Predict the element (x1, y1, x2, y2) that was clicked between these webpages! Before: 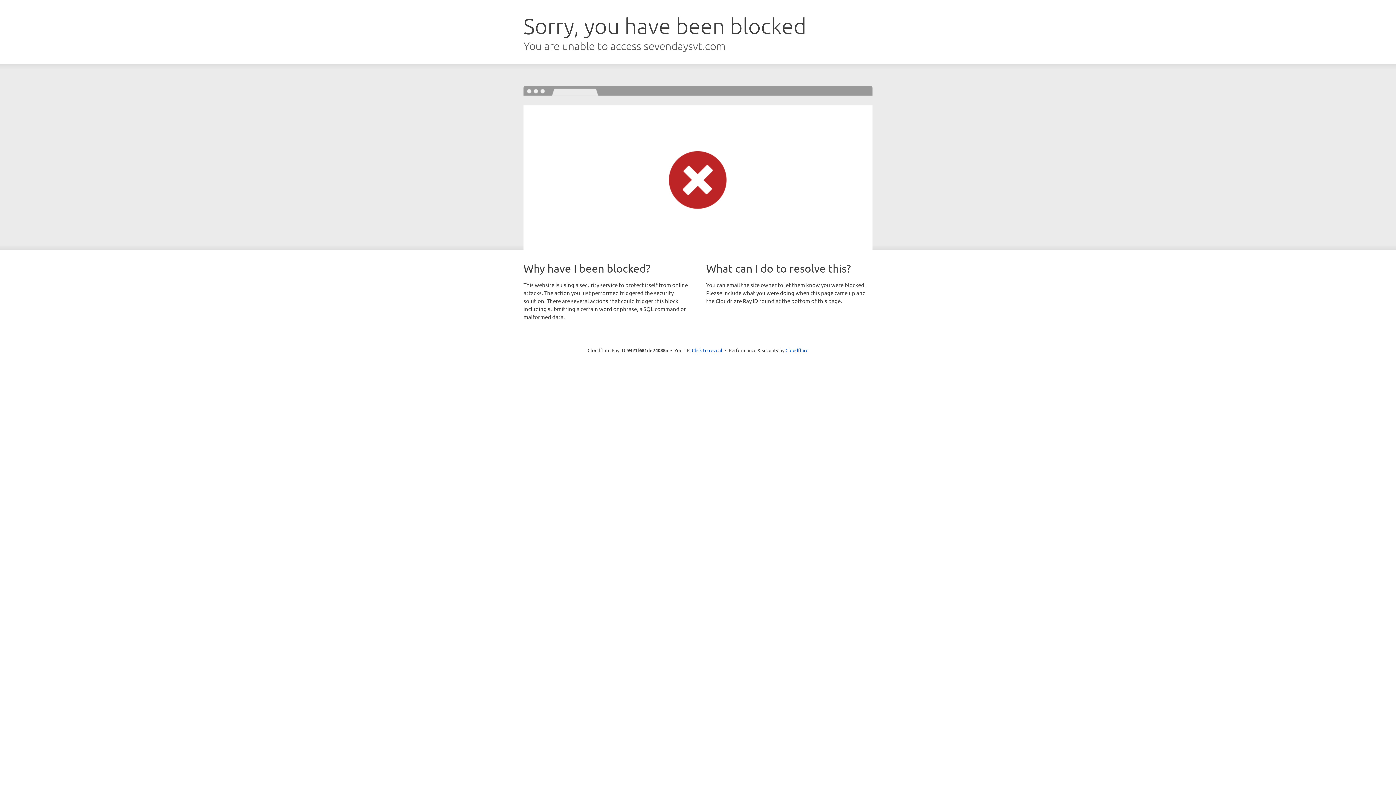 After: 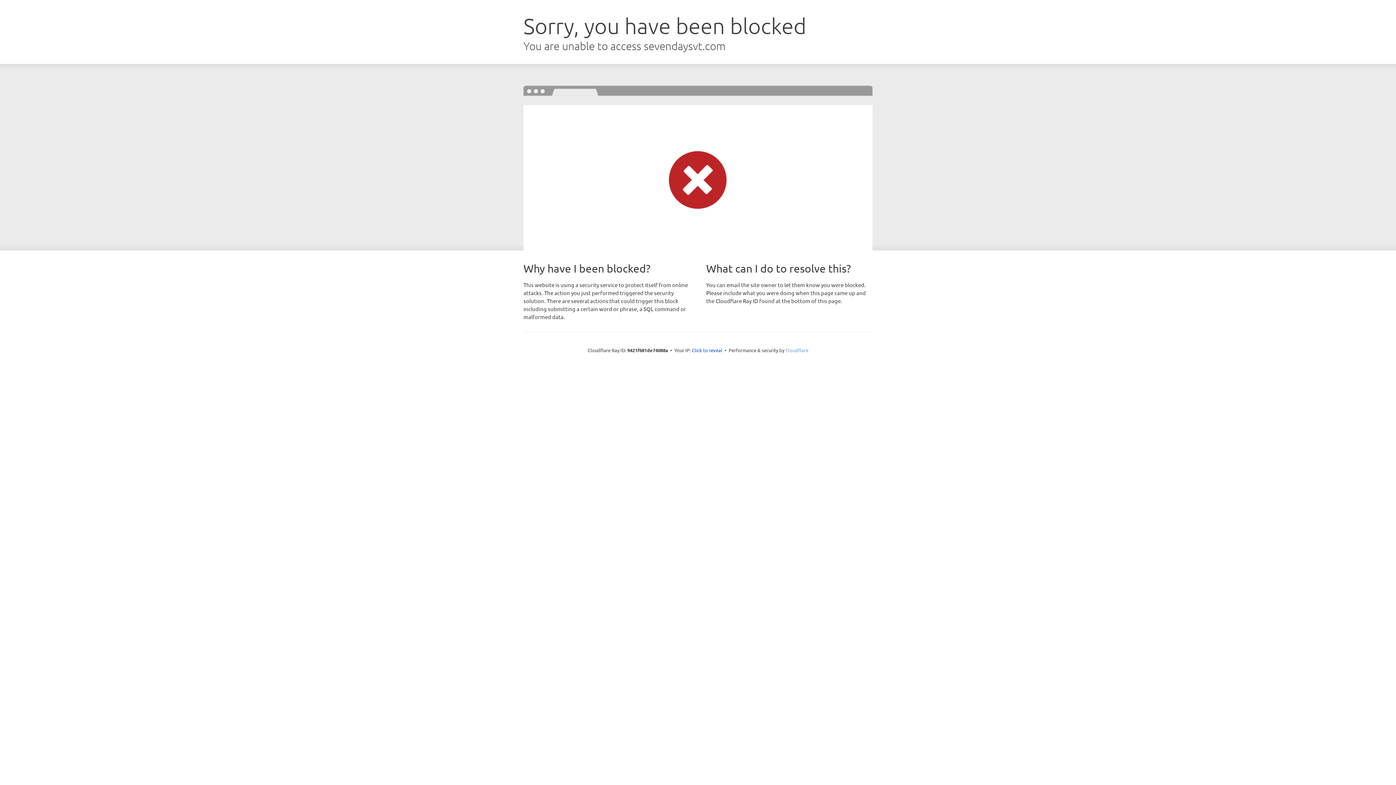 Action: bbox: (785, 347, 808, 353) label: Cloudflare